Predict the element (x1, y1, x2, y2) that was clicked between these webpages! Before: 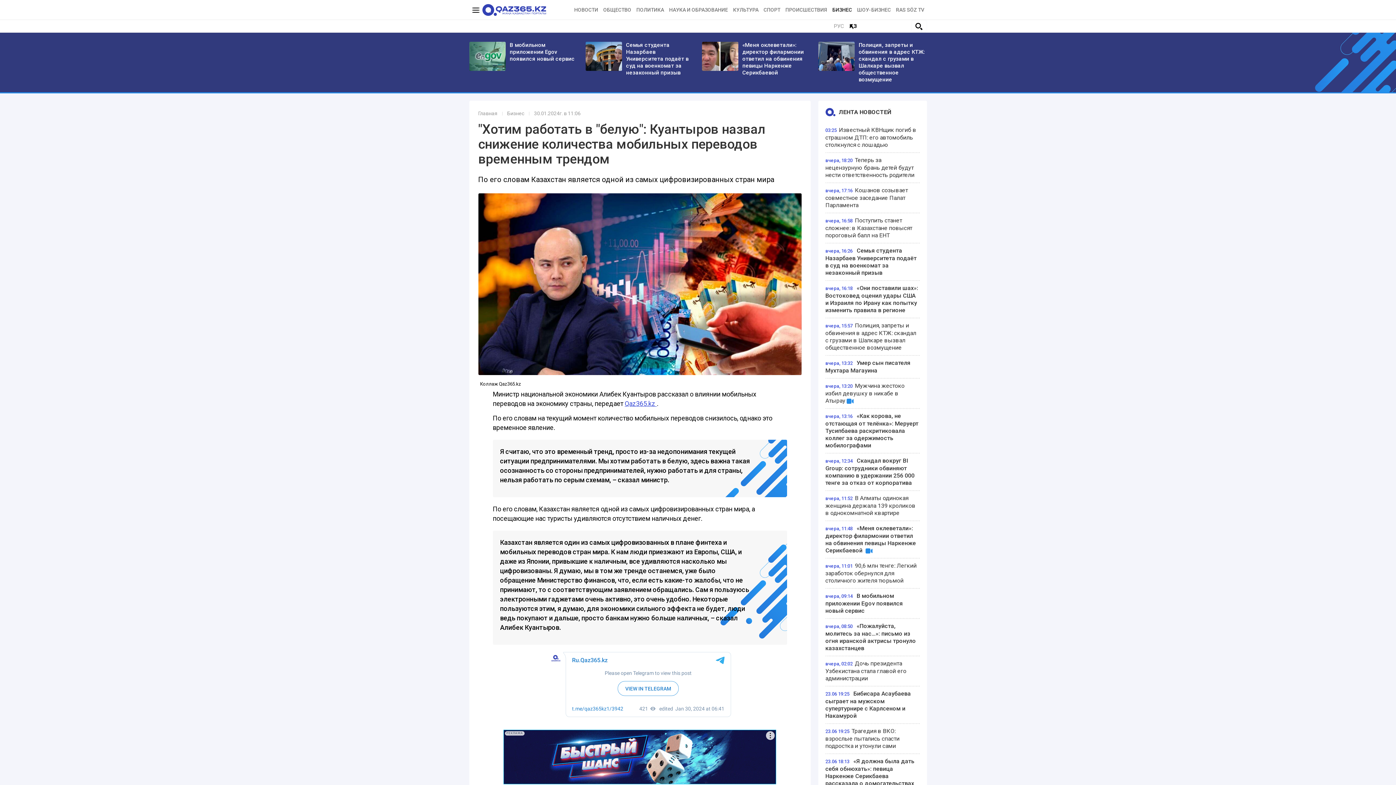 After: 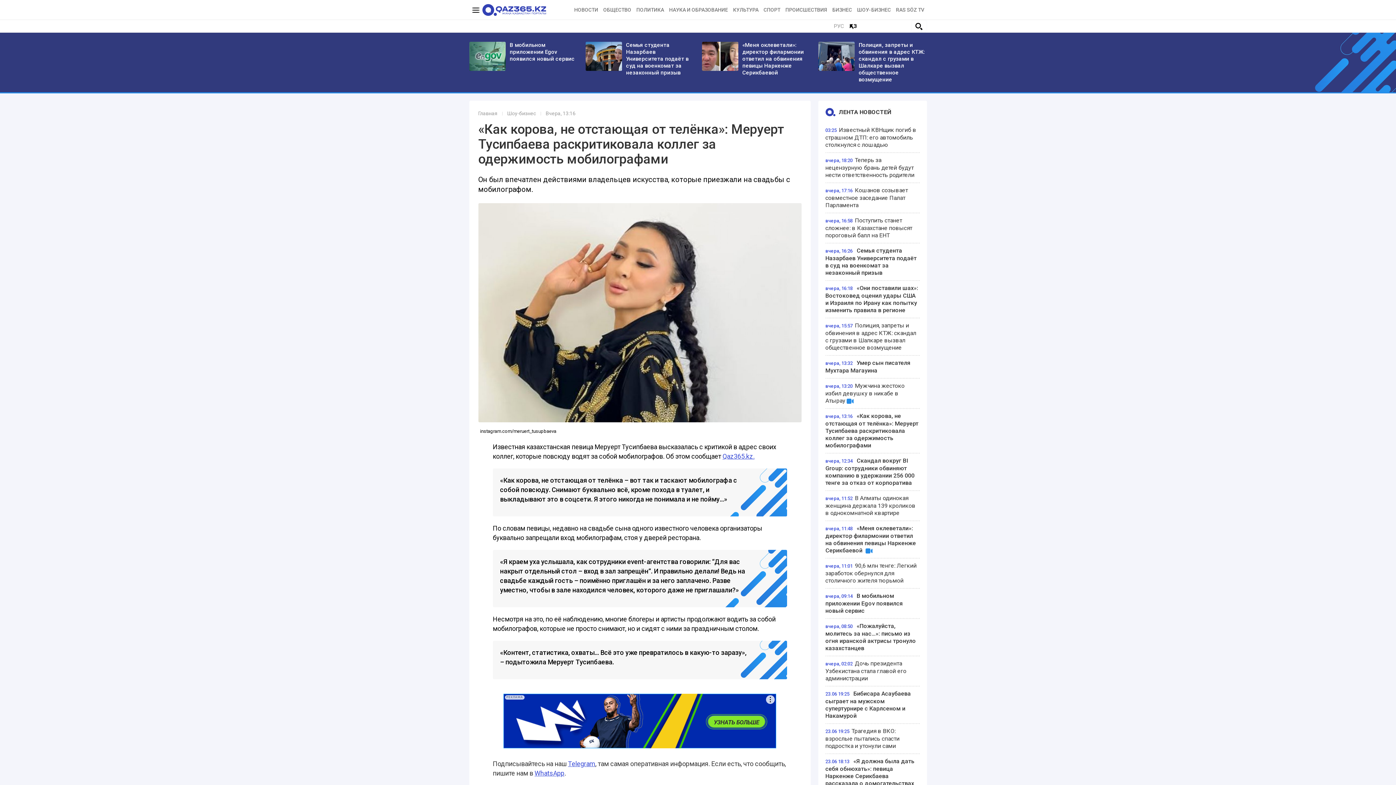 Action: label: «Как корова, не отстающая от телёнка»: Меруерт Тусипбаева раскритиковала коллег за одержимость мобилографами bbox: (825, 412, 918, 449)